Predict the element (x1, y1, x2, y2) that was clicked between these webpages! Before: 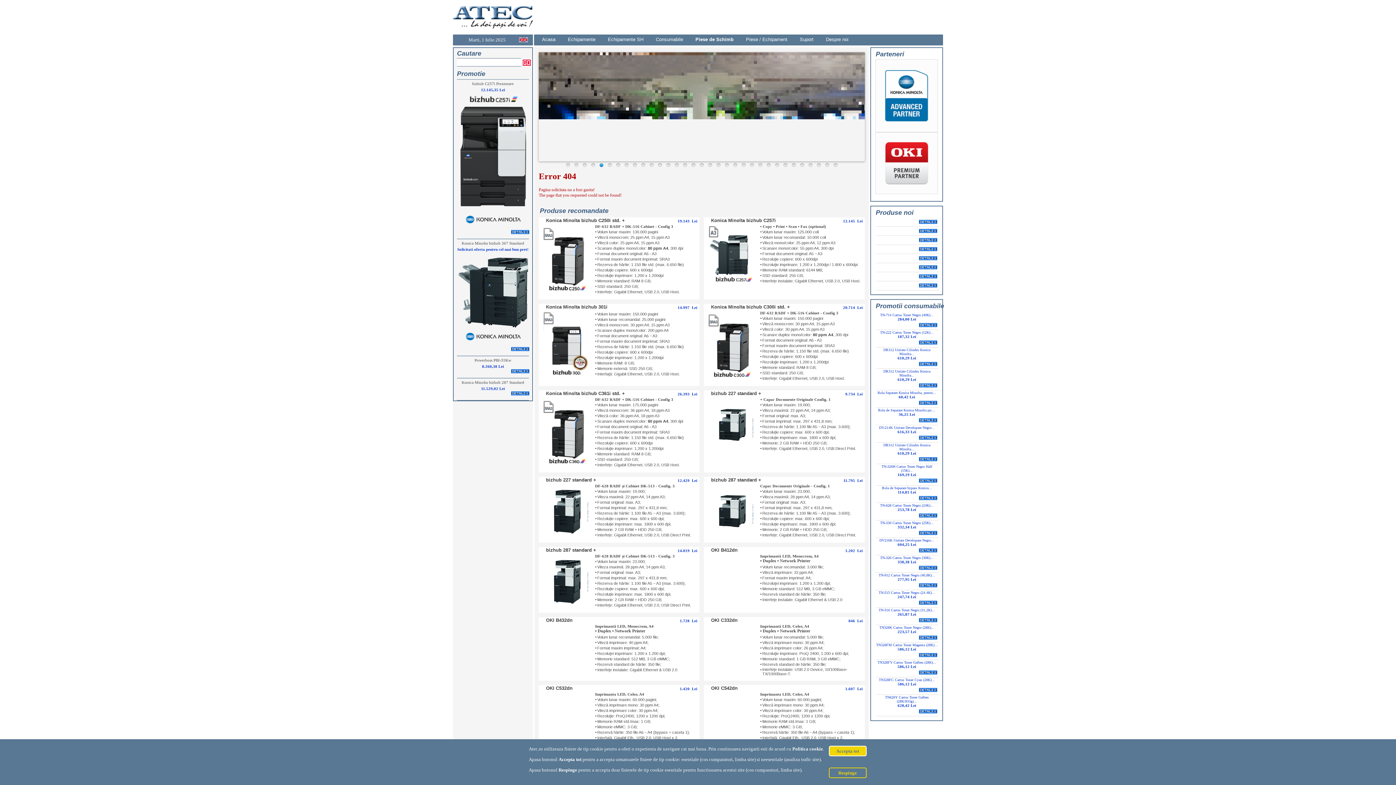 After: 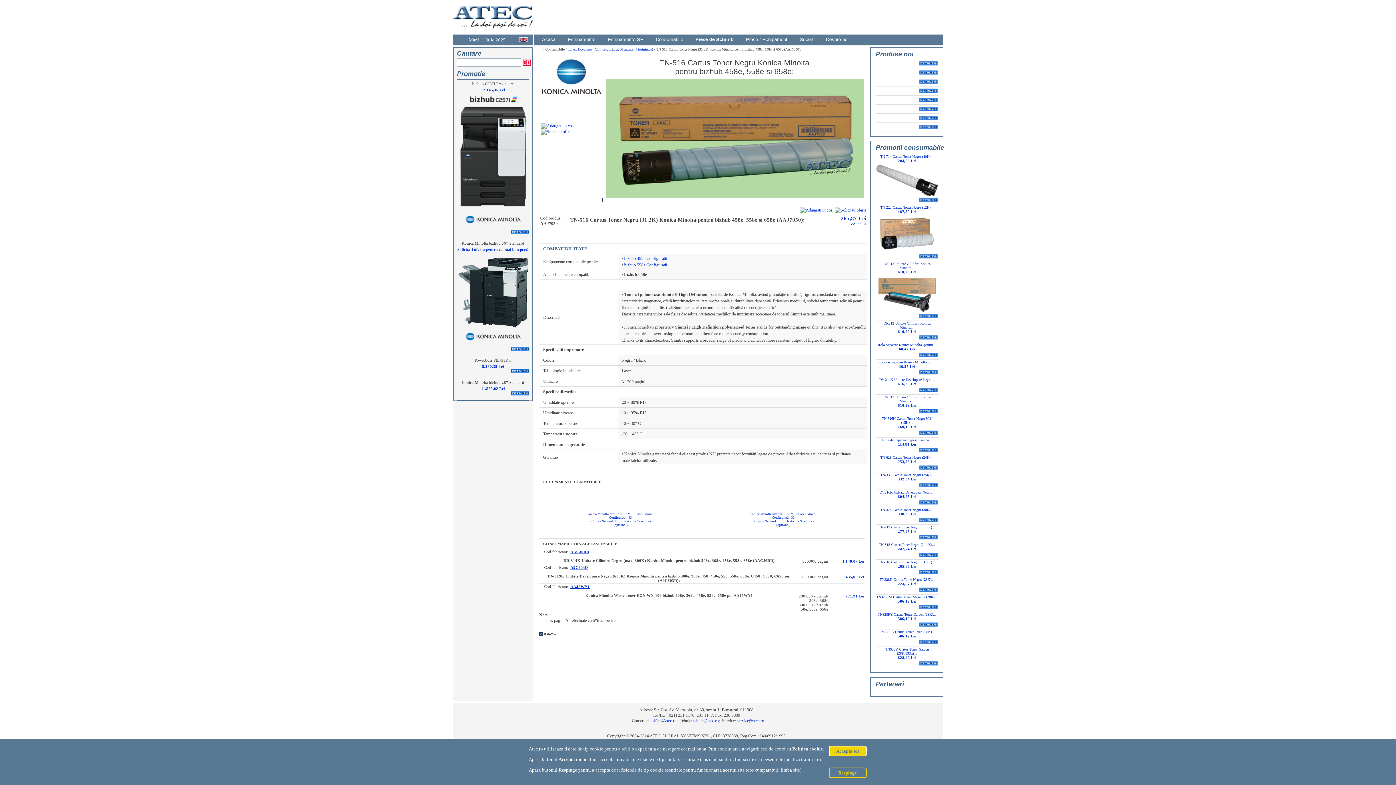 Action: label: TN-516 Cartus Toner Negru (31,2K)...

265,87 Lei
 bbox: (876, 607, 937, 623)